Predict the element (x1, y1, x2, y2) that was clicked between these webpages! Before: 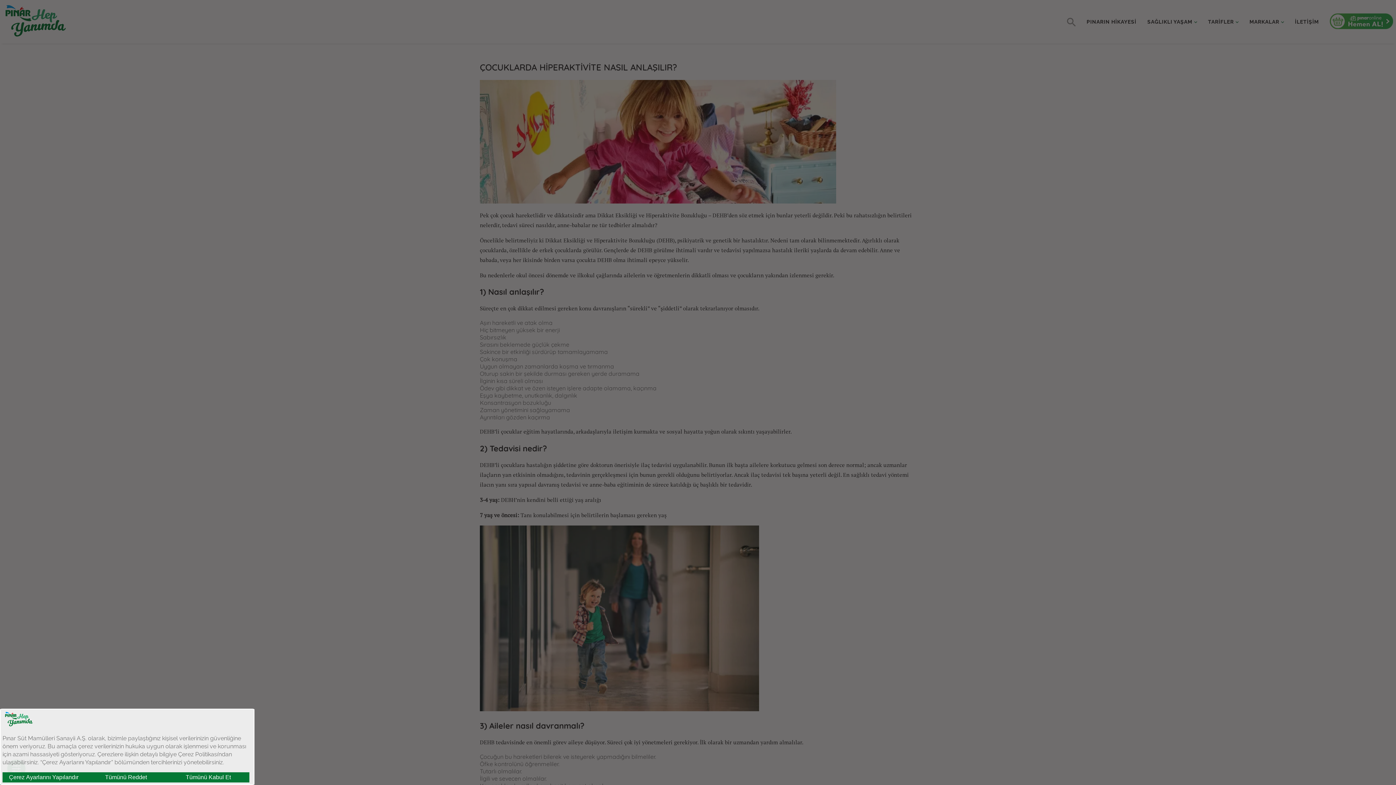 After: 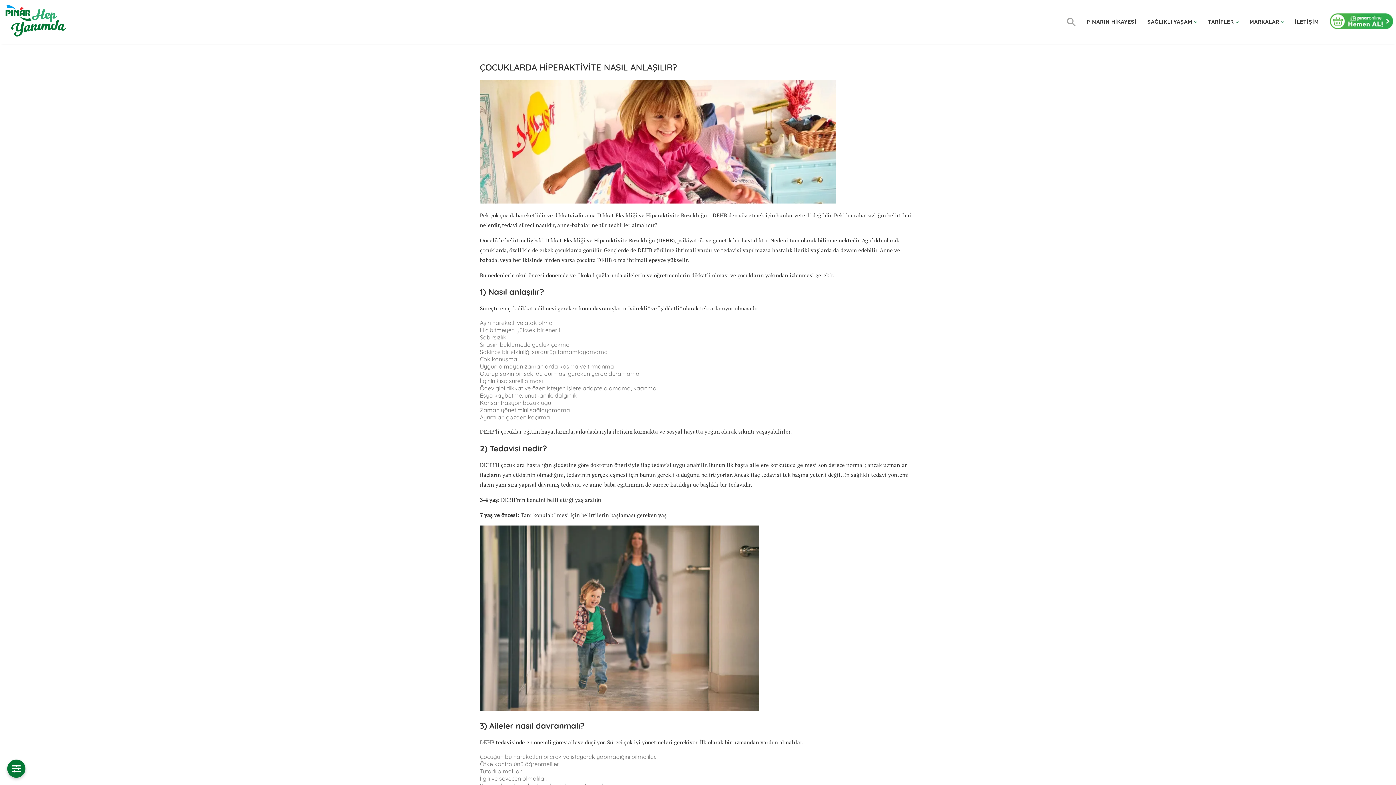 Action: bbox: (84, 772, 167, 782) label: Tümünü Reddet